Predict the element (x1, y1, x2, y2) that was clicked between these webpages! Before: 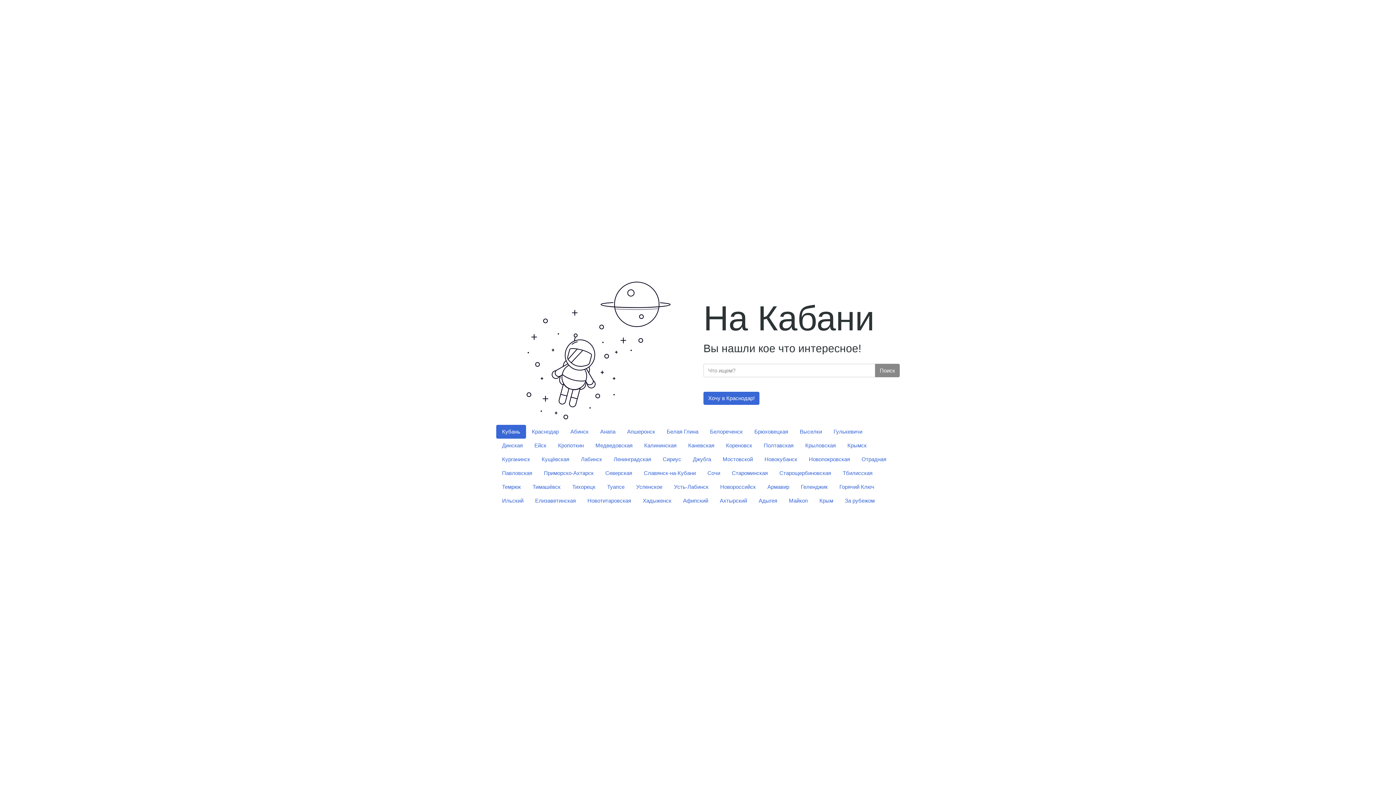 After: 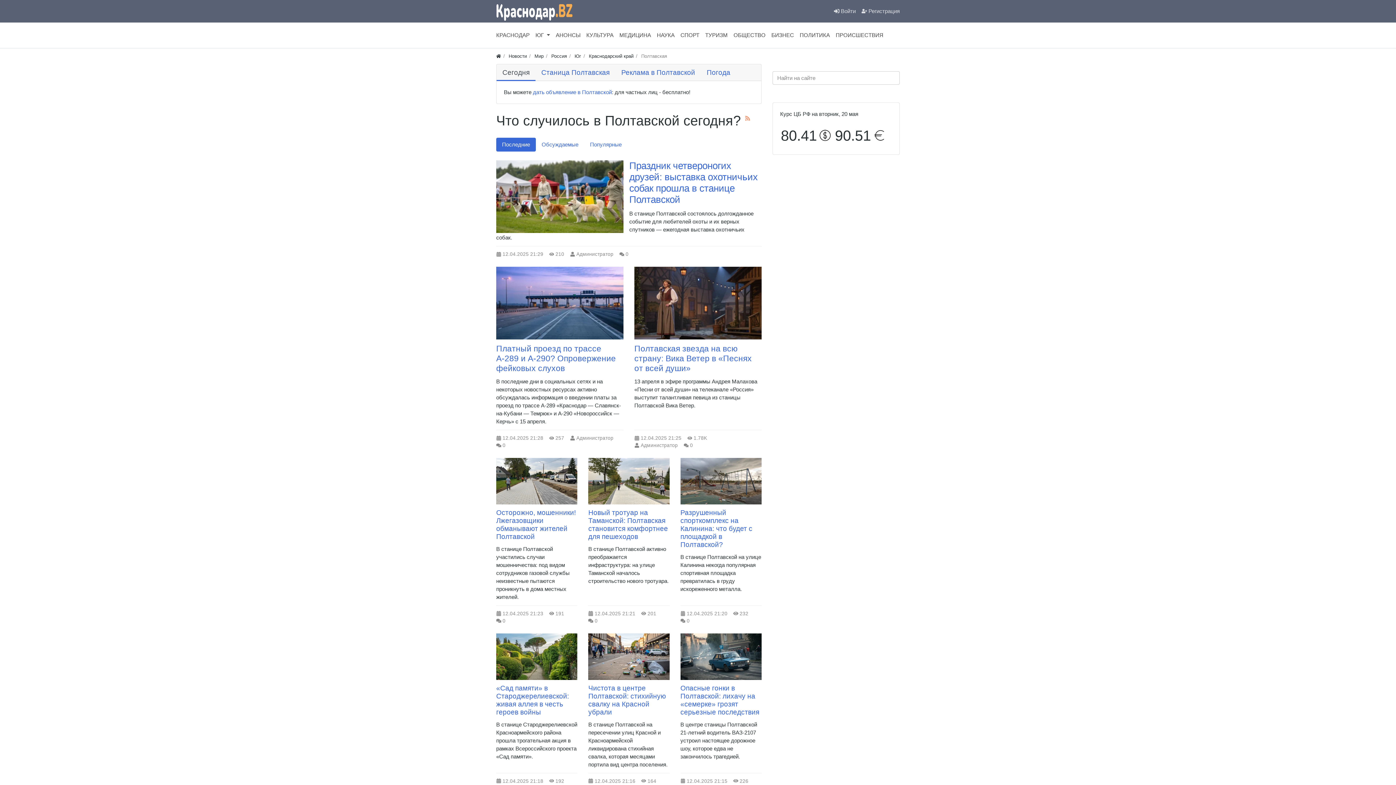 Action: bbox: (758, 438, 799, 452) label: Полтавская